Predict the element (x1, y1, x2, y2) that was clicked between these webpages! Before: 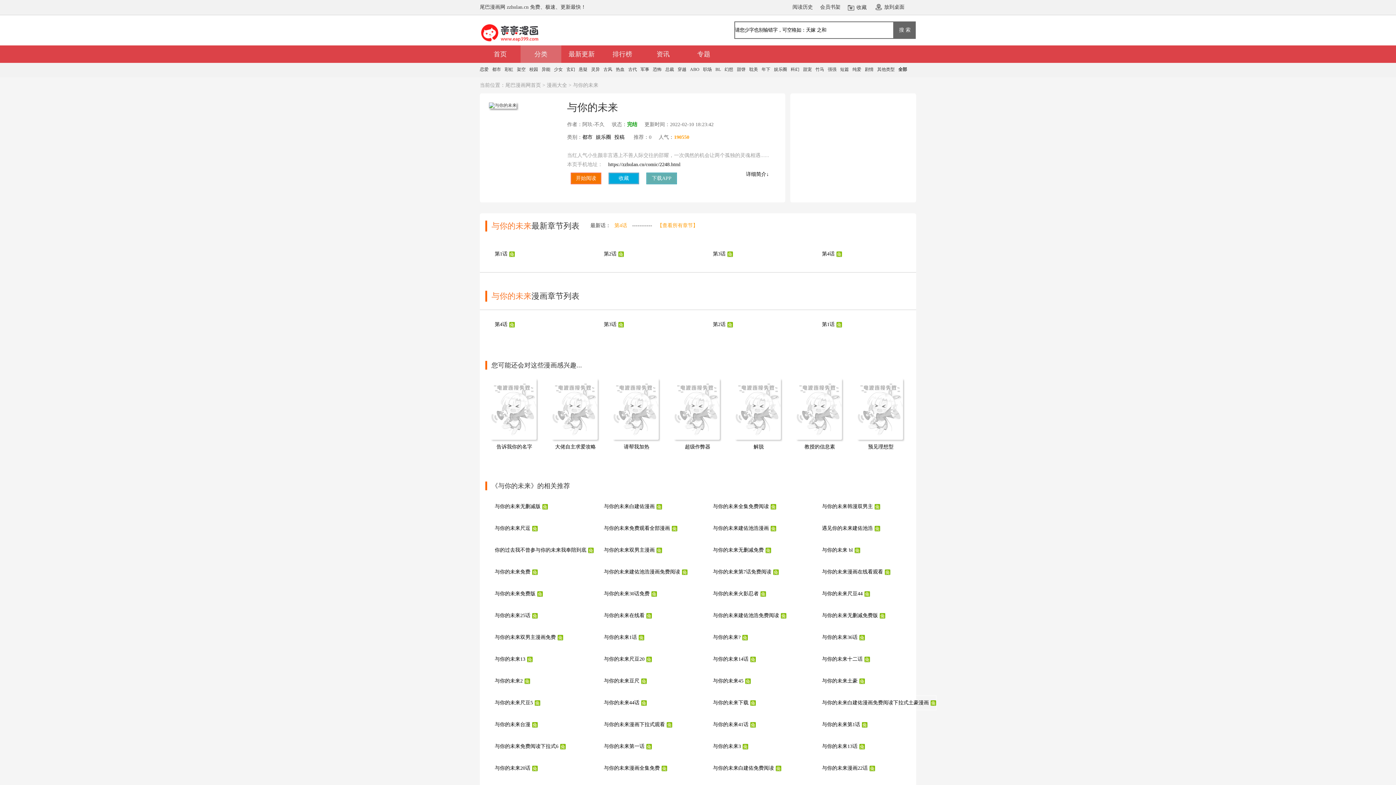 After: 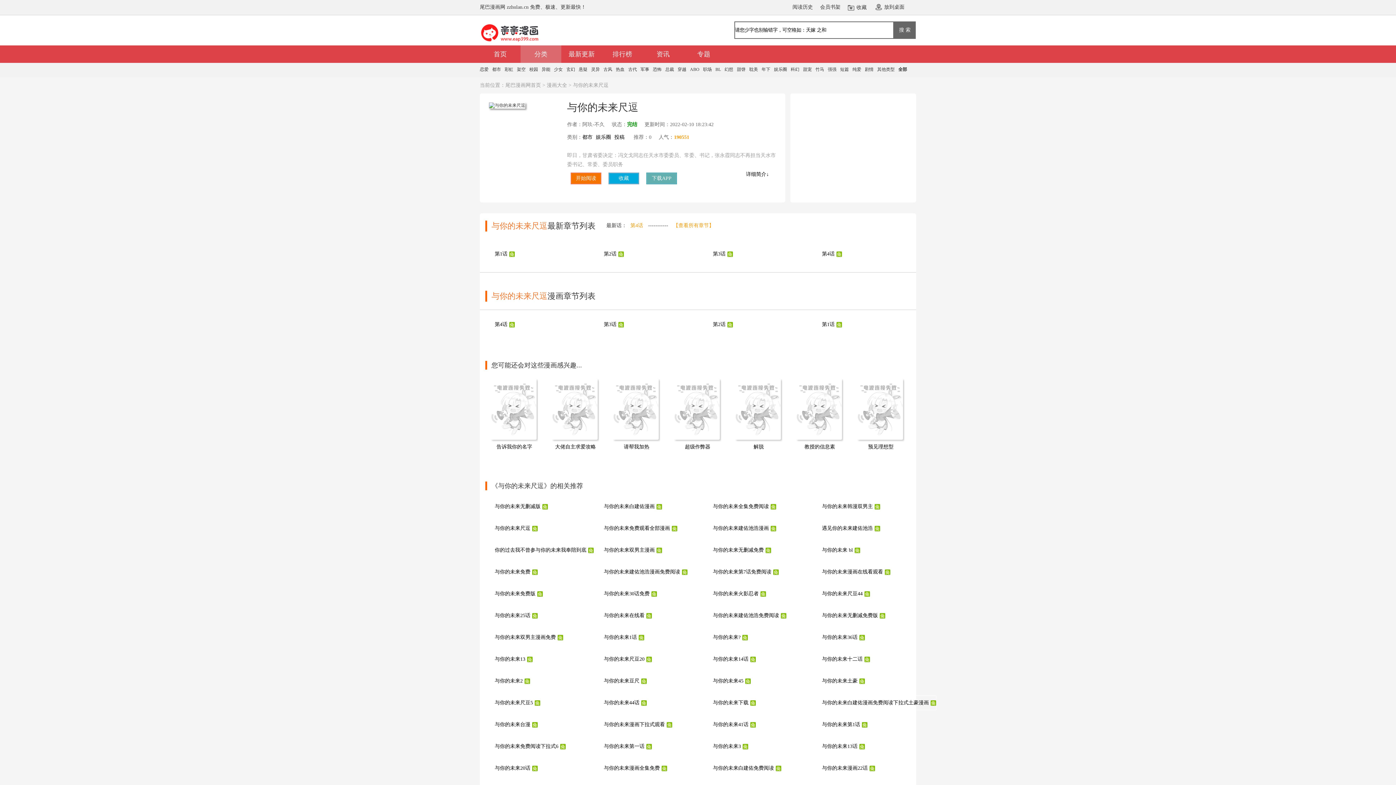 Action: label: 与你的未来尺逗 bbox: (487, 521, 538, 536)